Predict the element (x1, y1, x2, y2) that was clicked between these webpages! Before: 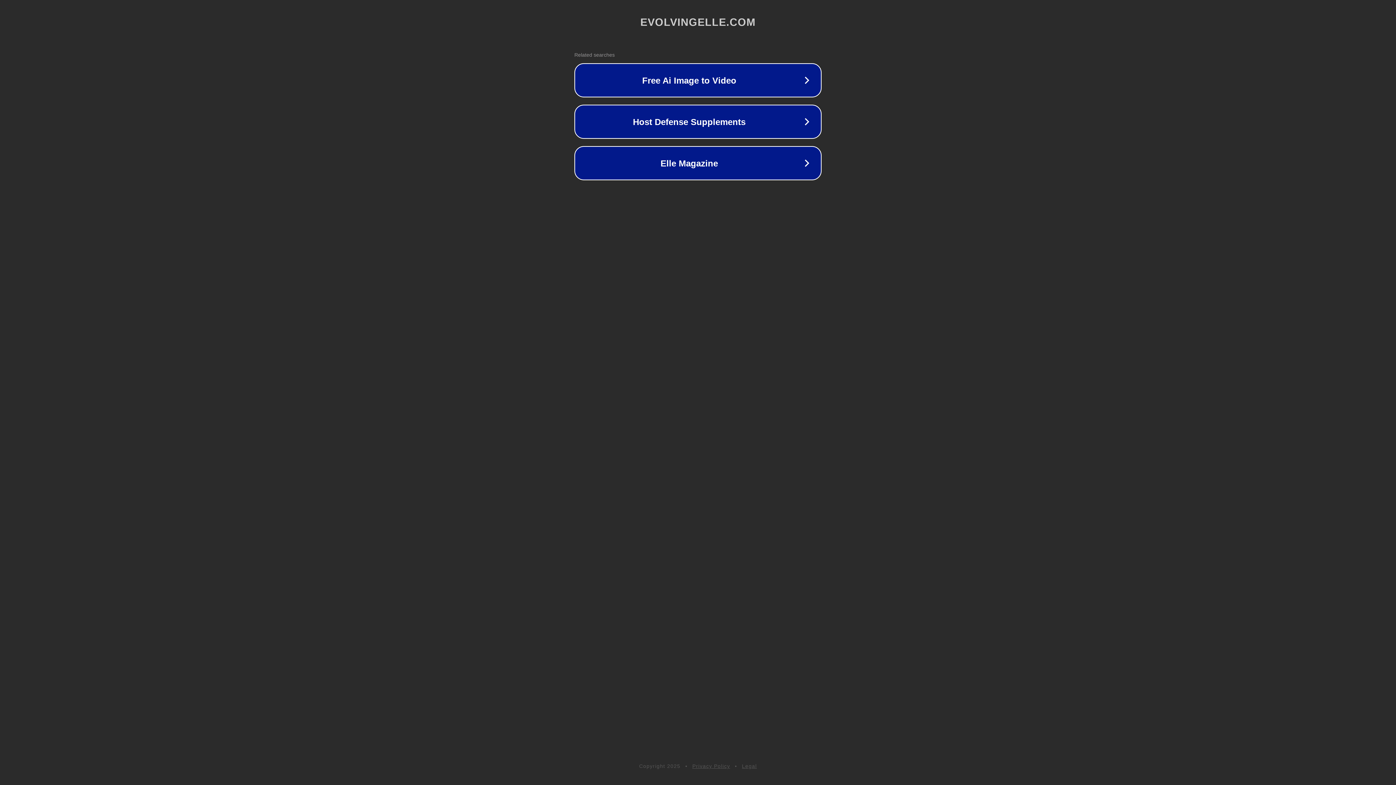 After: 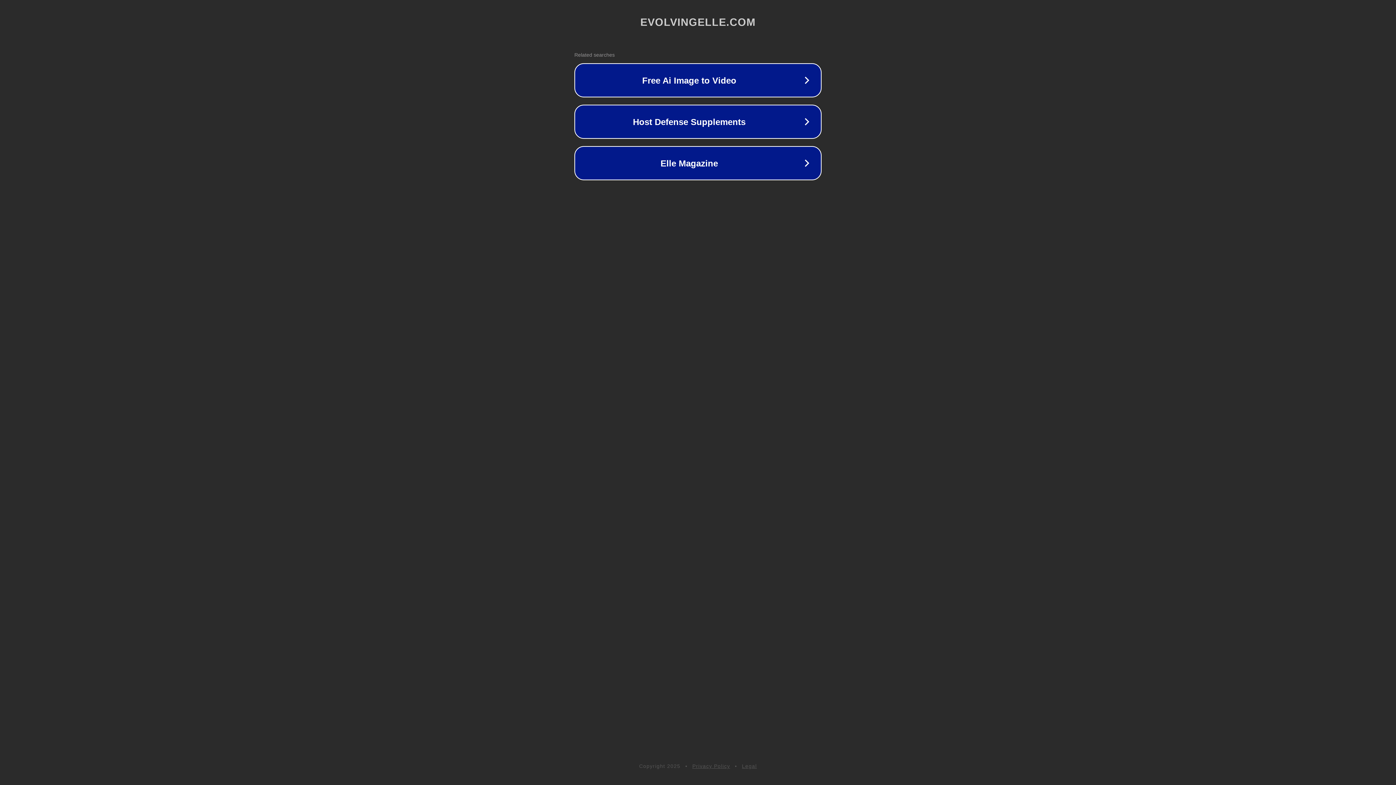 Action: label: Privacy Policy bbox: (692, 763, 730, 769)